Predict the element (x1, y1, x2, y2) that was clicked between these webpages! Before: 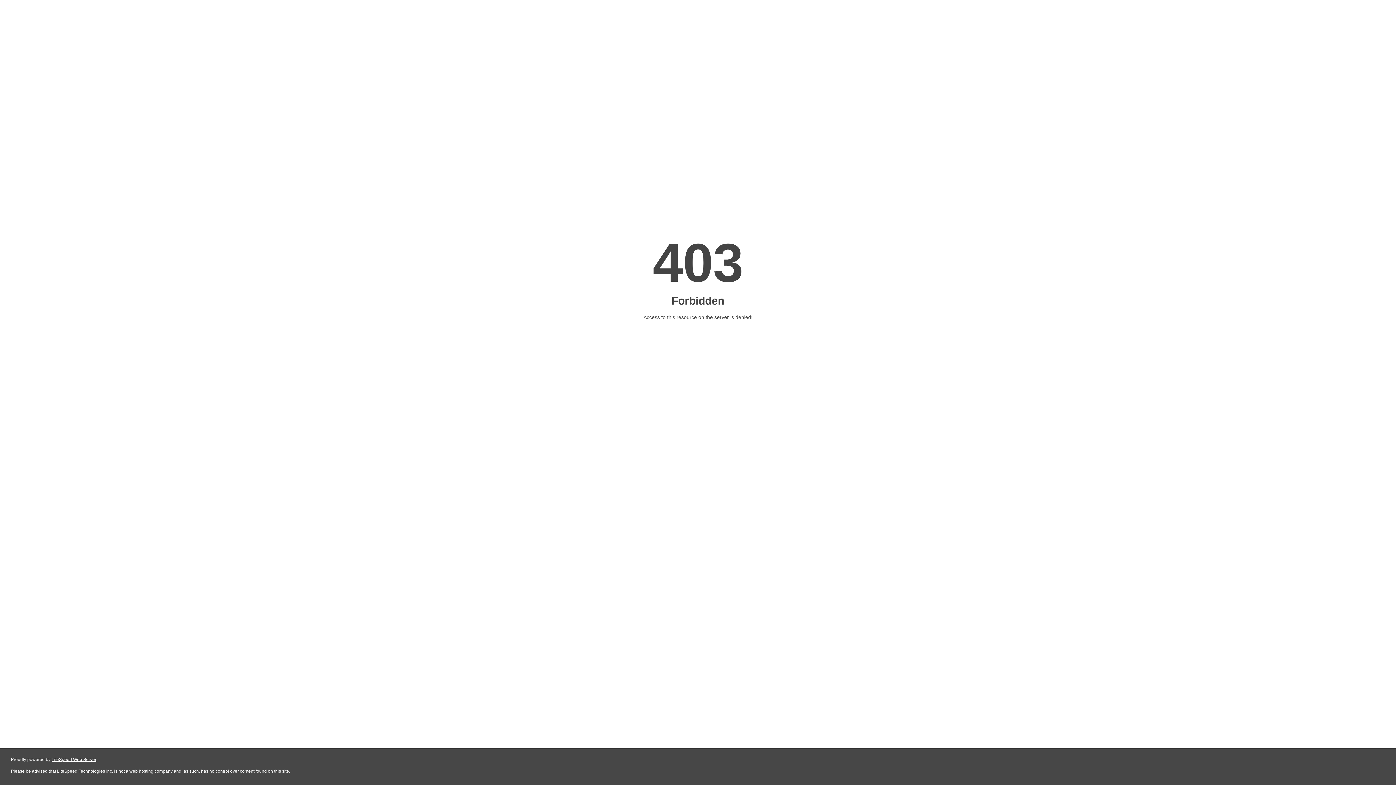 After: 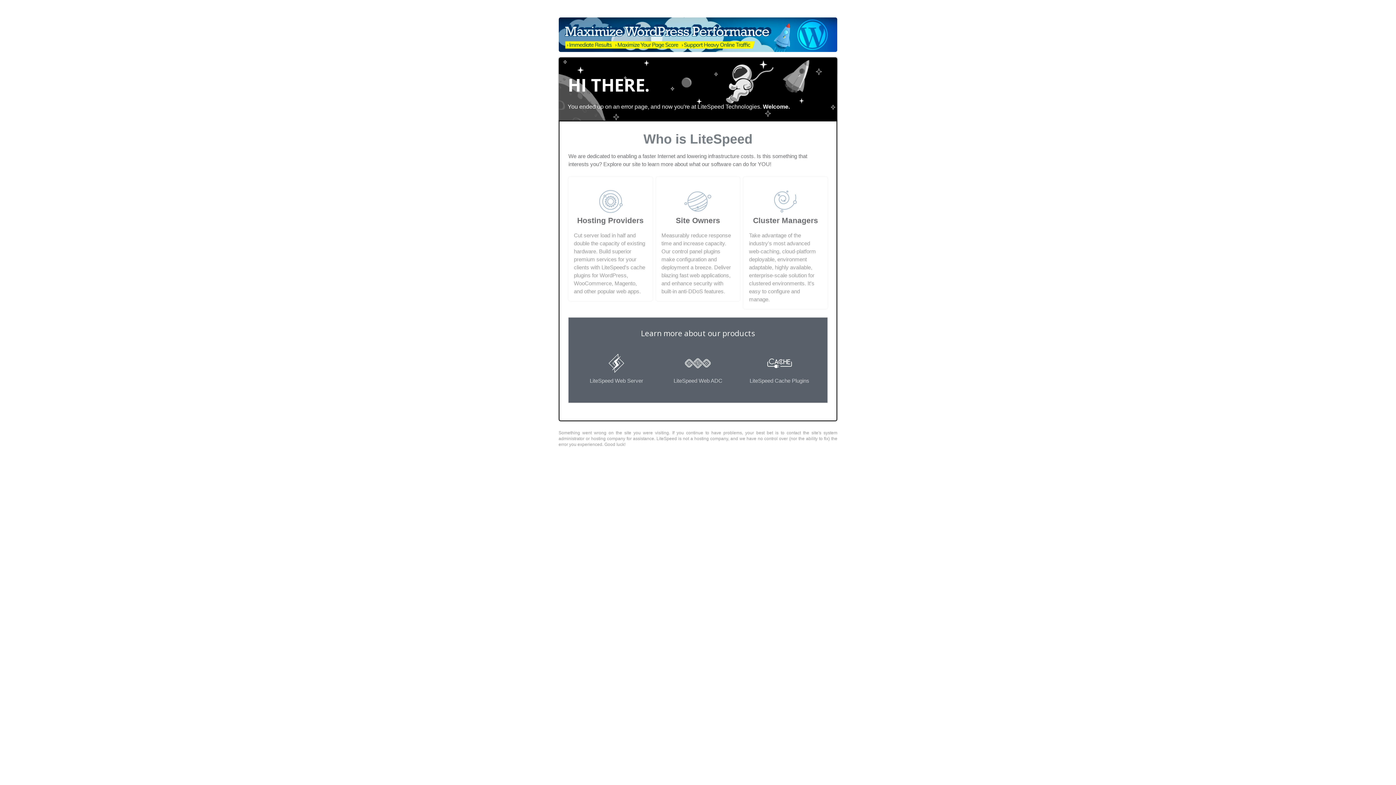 Action: bbox: (51, 757, 96, 762) label: LiteSpeed Web Server